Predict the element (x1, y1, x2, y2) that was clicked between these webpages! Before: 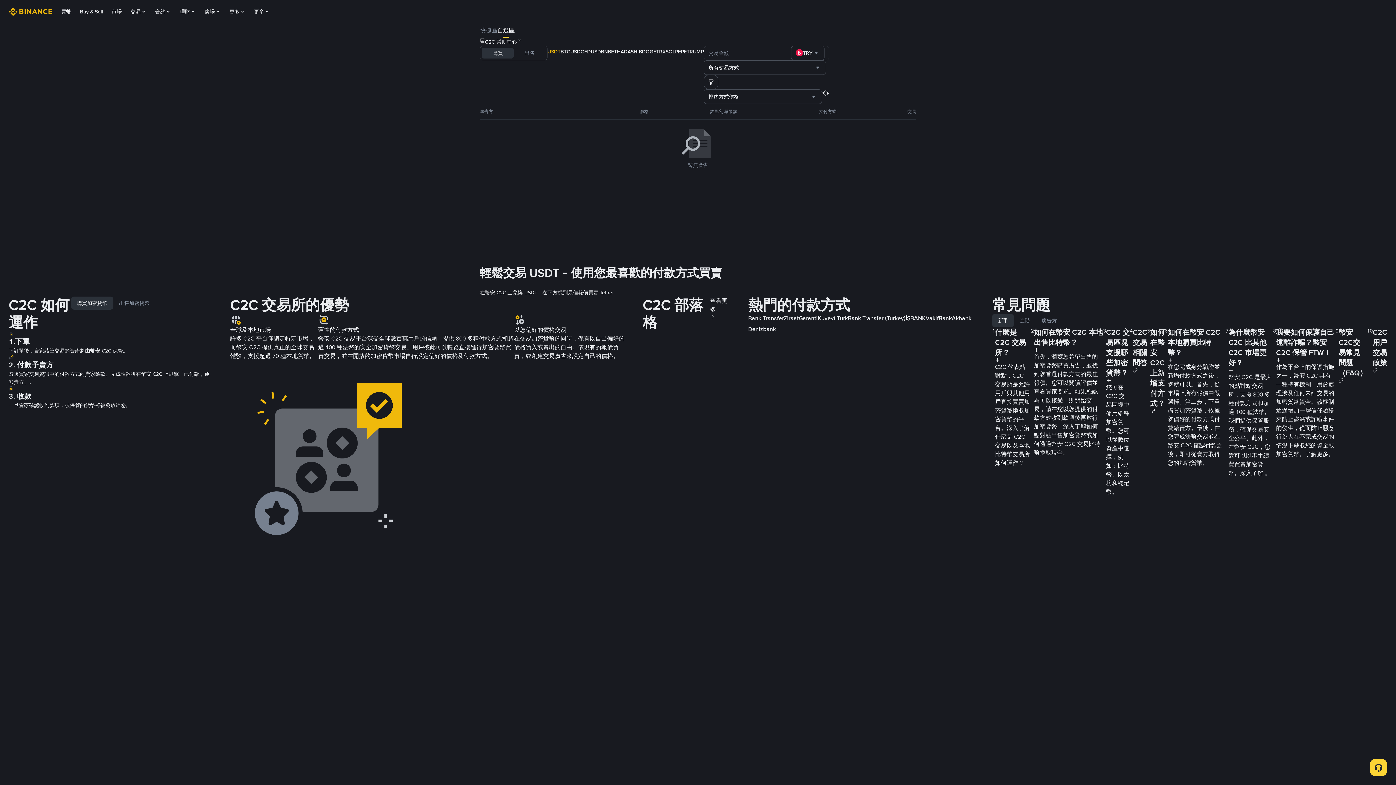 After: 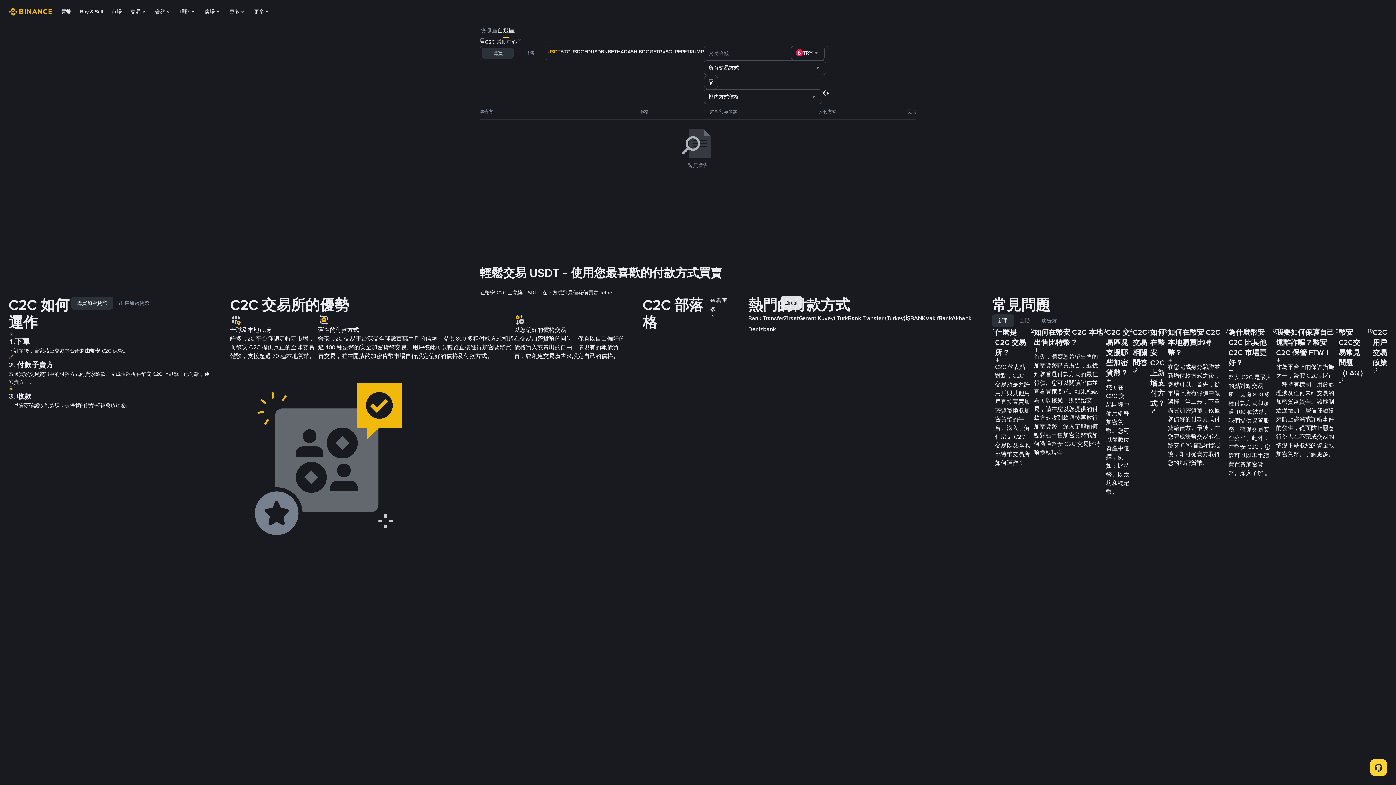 Action: bbox: (784, 317, 798, 324) label: Ziraat